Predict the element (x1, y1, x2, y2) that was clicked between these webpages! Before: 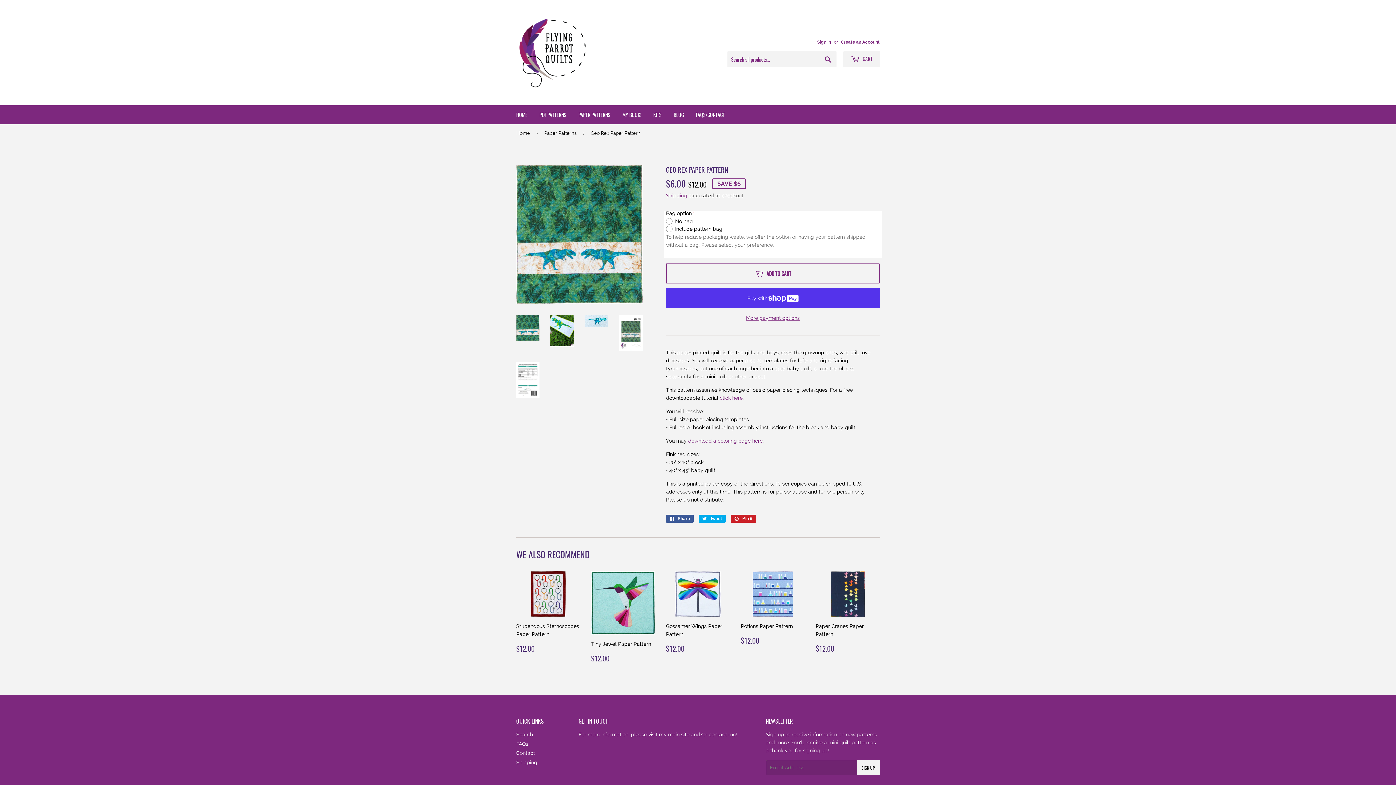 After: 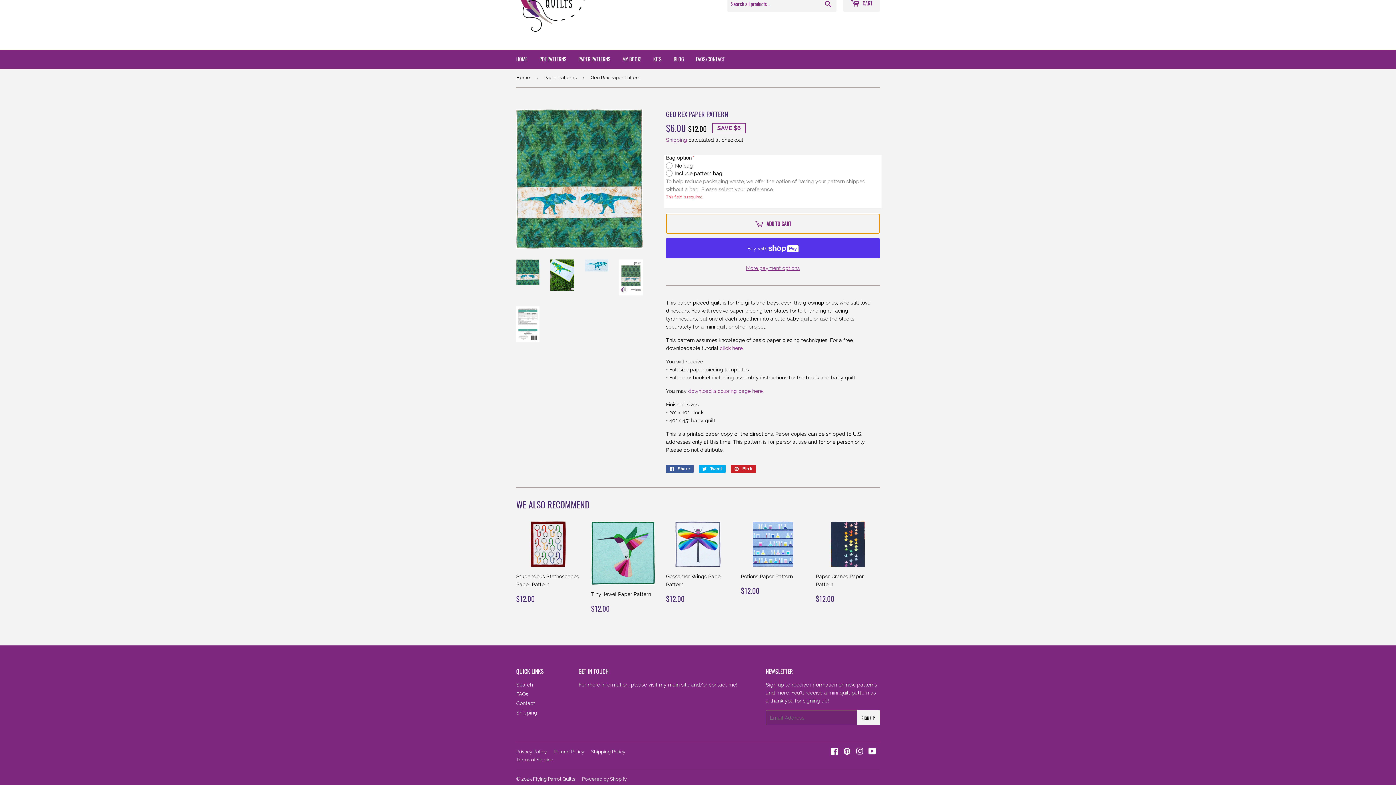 Action: bbox: (666, 263, 880, 283) label:  ADD TO CART